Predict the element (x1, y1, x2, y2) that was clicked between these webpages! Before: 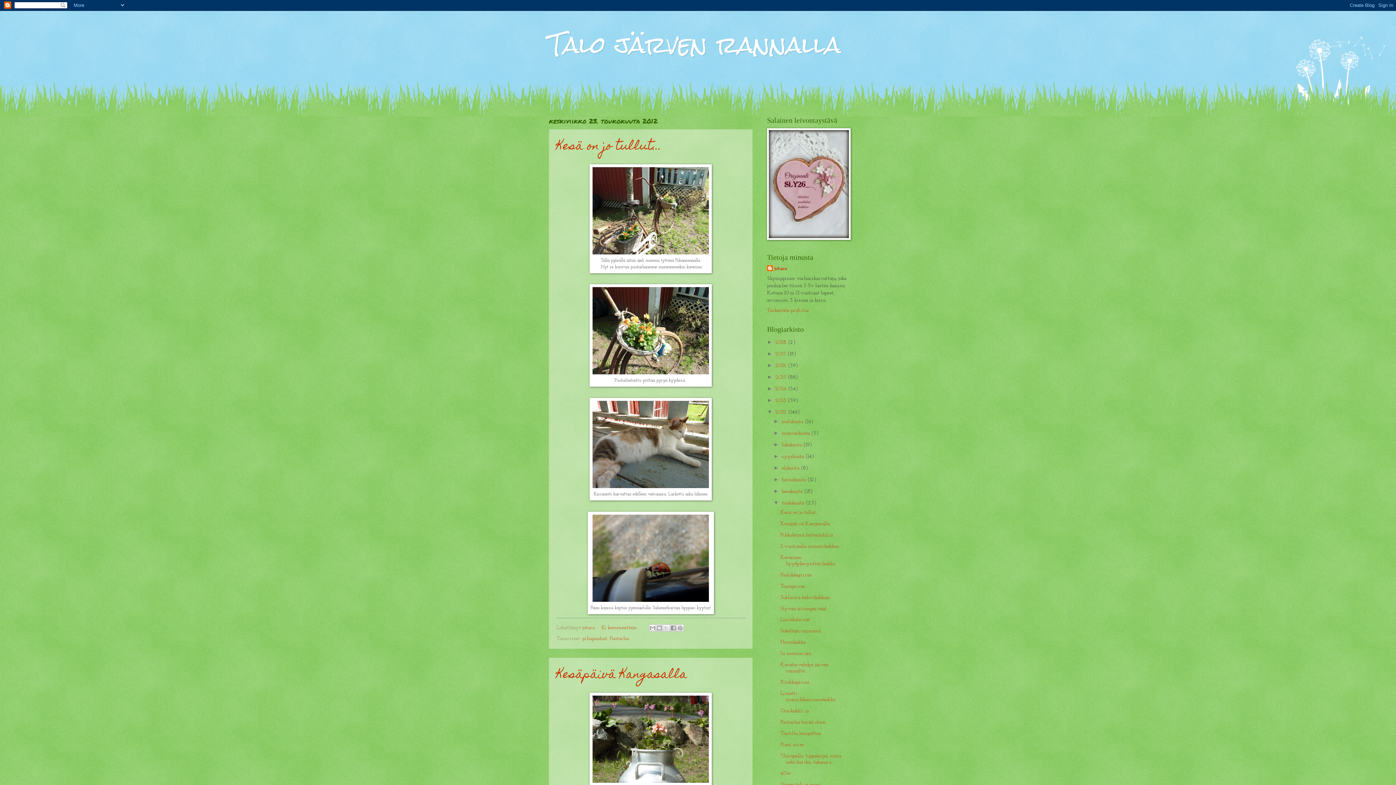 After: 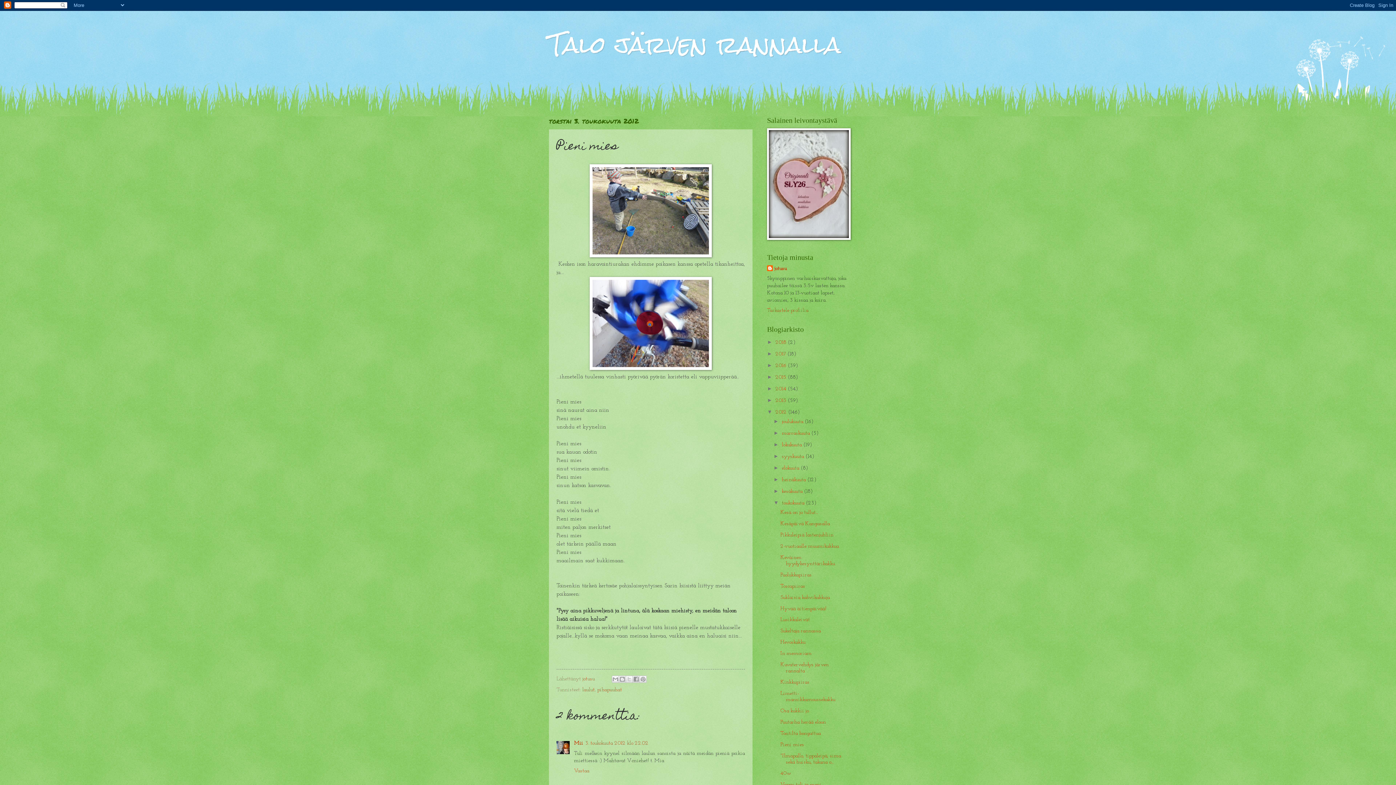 Action: bbox: (780, 742, 804, 747) label: Pieni mies